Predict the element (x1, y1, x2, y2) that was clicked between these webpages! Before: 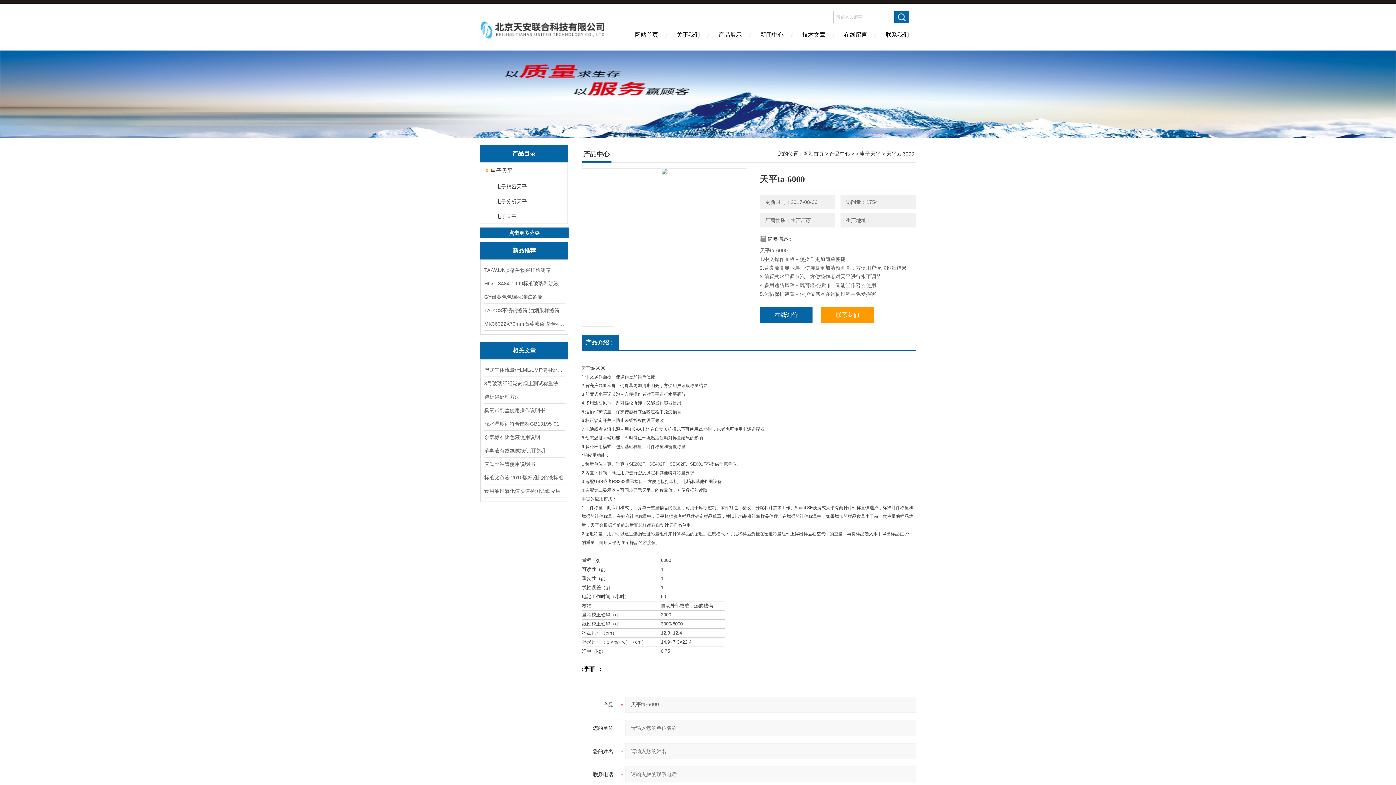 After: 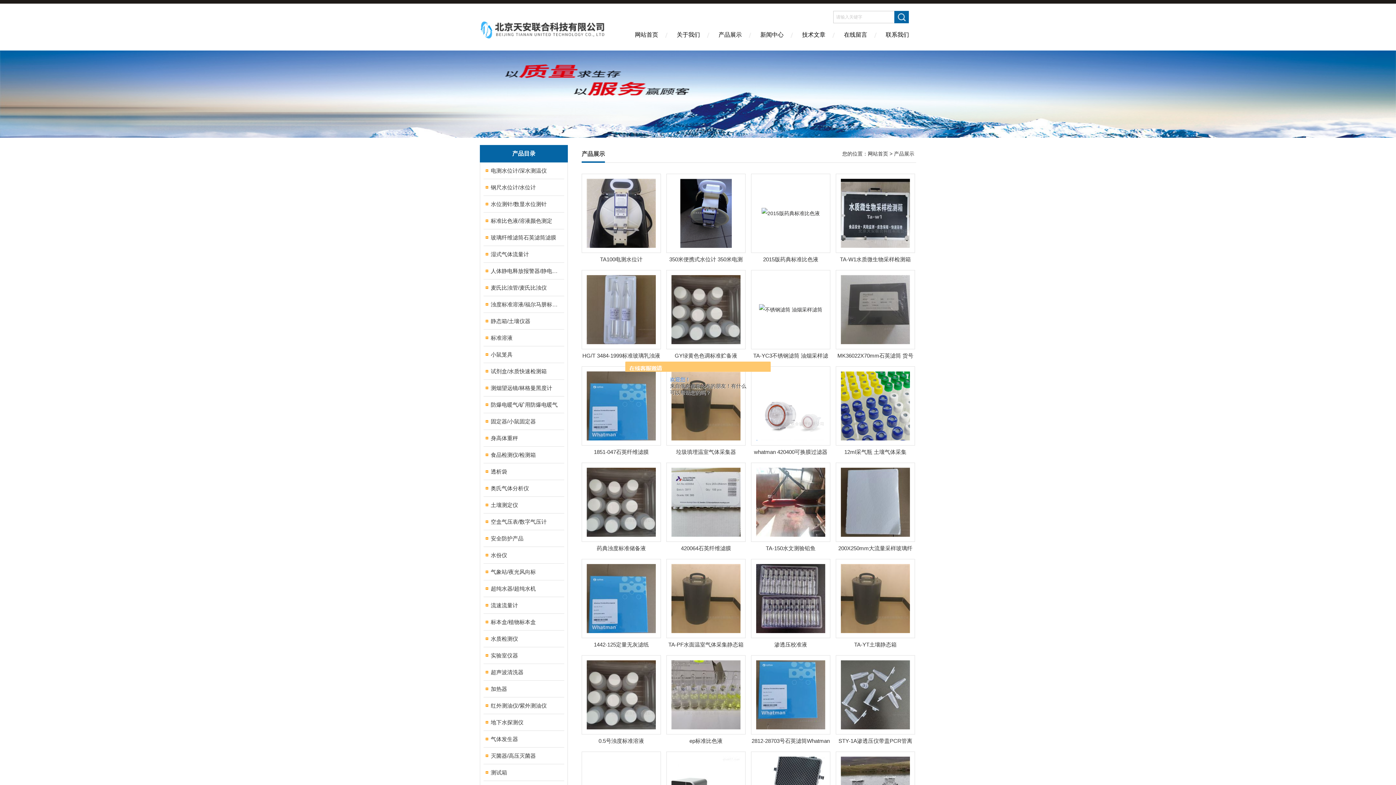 Action: label: 点击更多分类 bbox: (480, 227, 568, 238)